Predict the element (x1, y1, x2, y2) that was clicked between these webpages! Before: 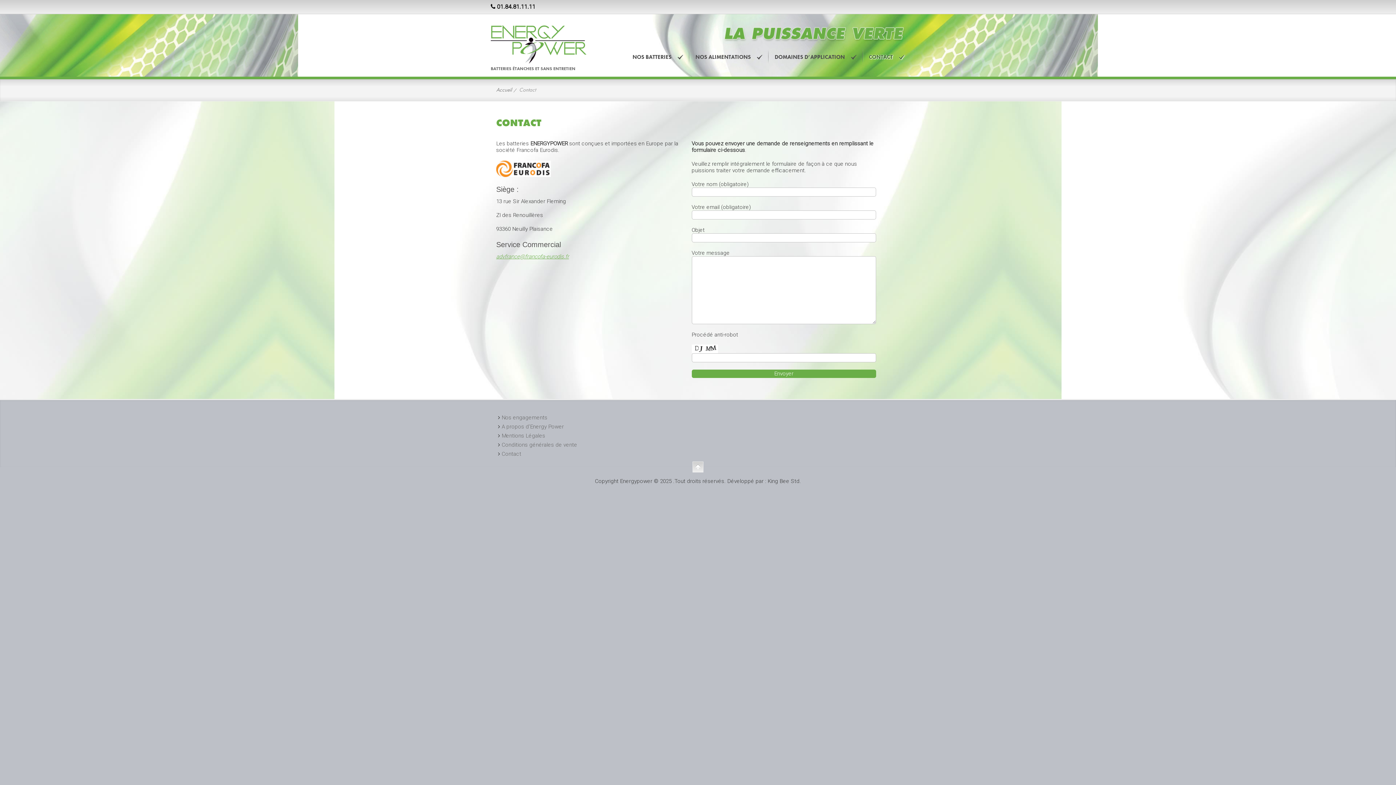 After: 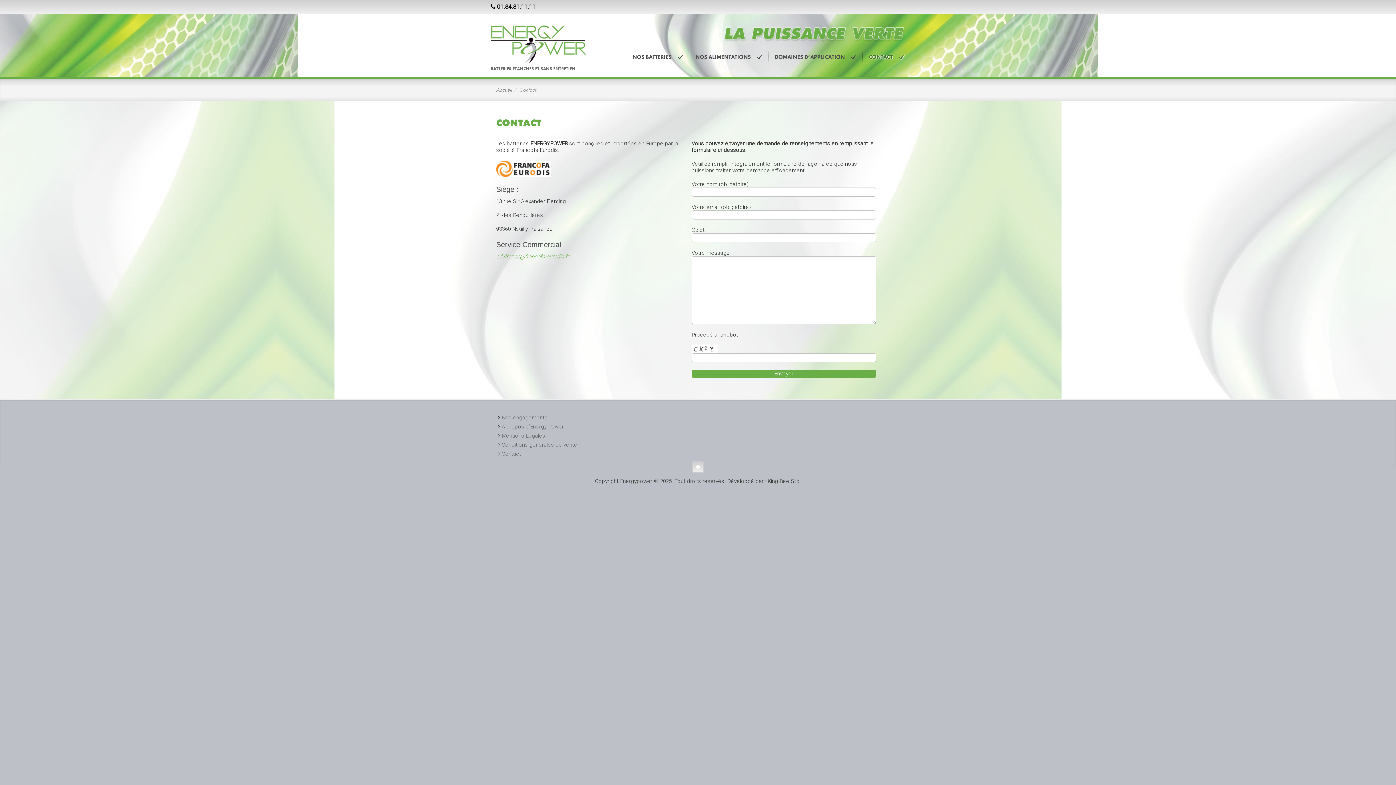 Action: label: CONTACT bbox: (862, 48, 910, 66)